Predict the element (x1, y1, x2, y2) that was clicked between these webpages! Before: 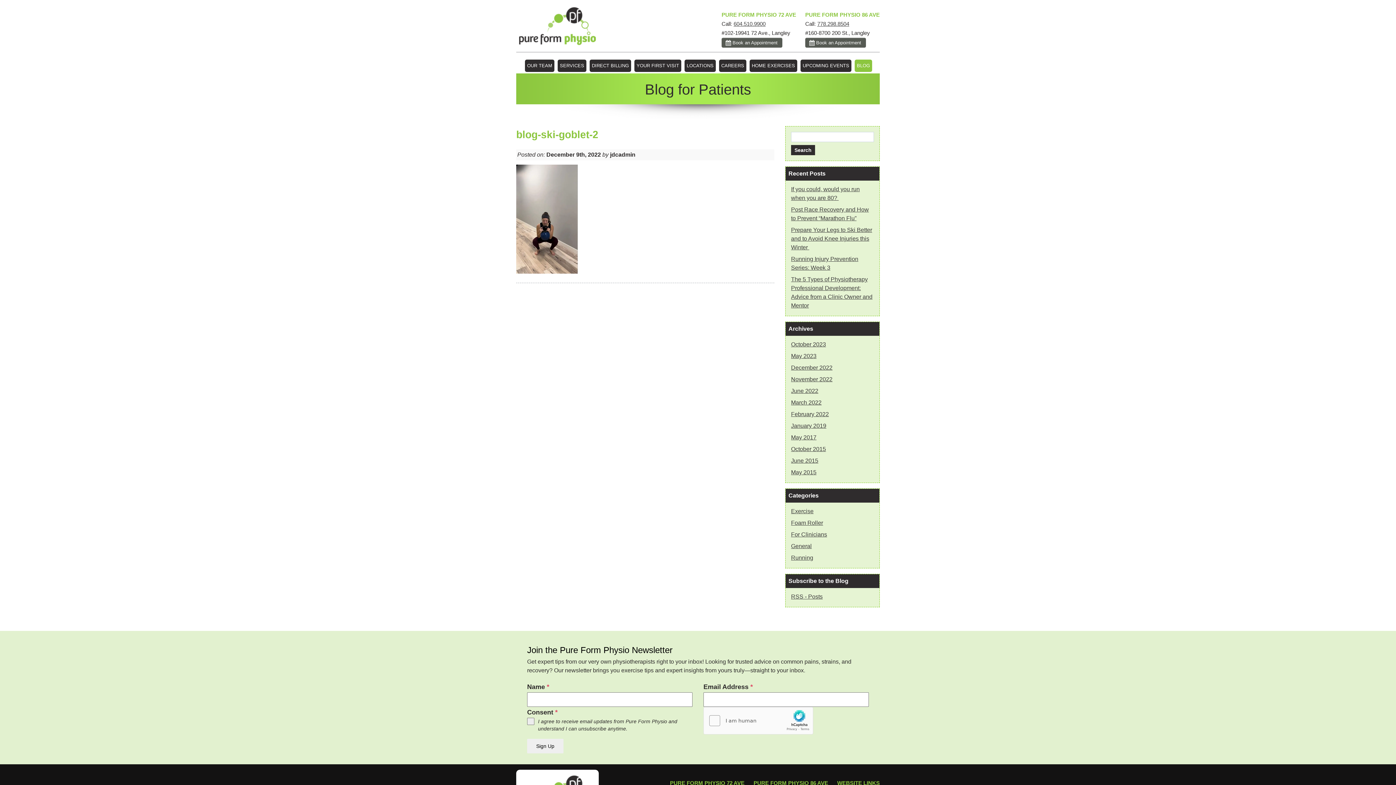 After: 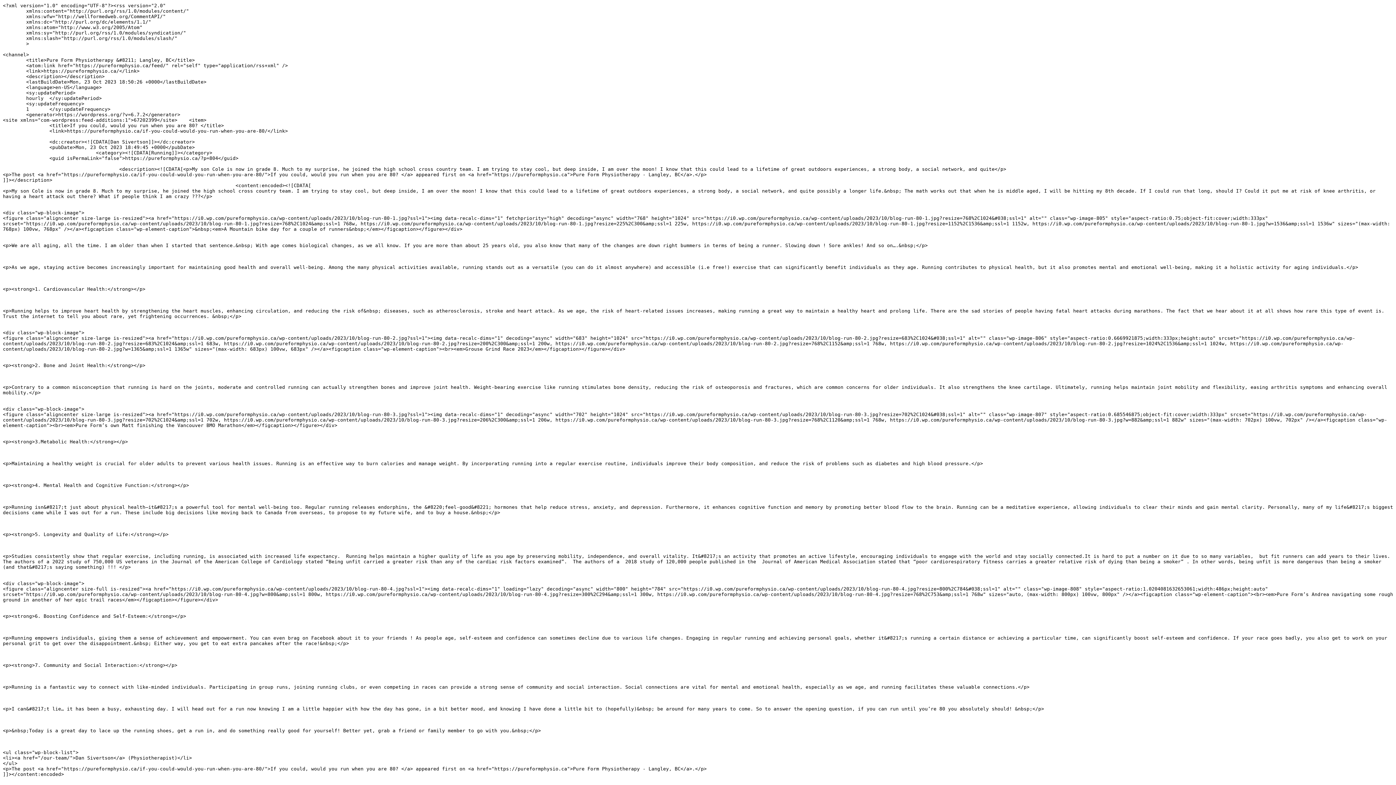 Action: label: RSS - Posts bbox: (787, 592, 877, 602)